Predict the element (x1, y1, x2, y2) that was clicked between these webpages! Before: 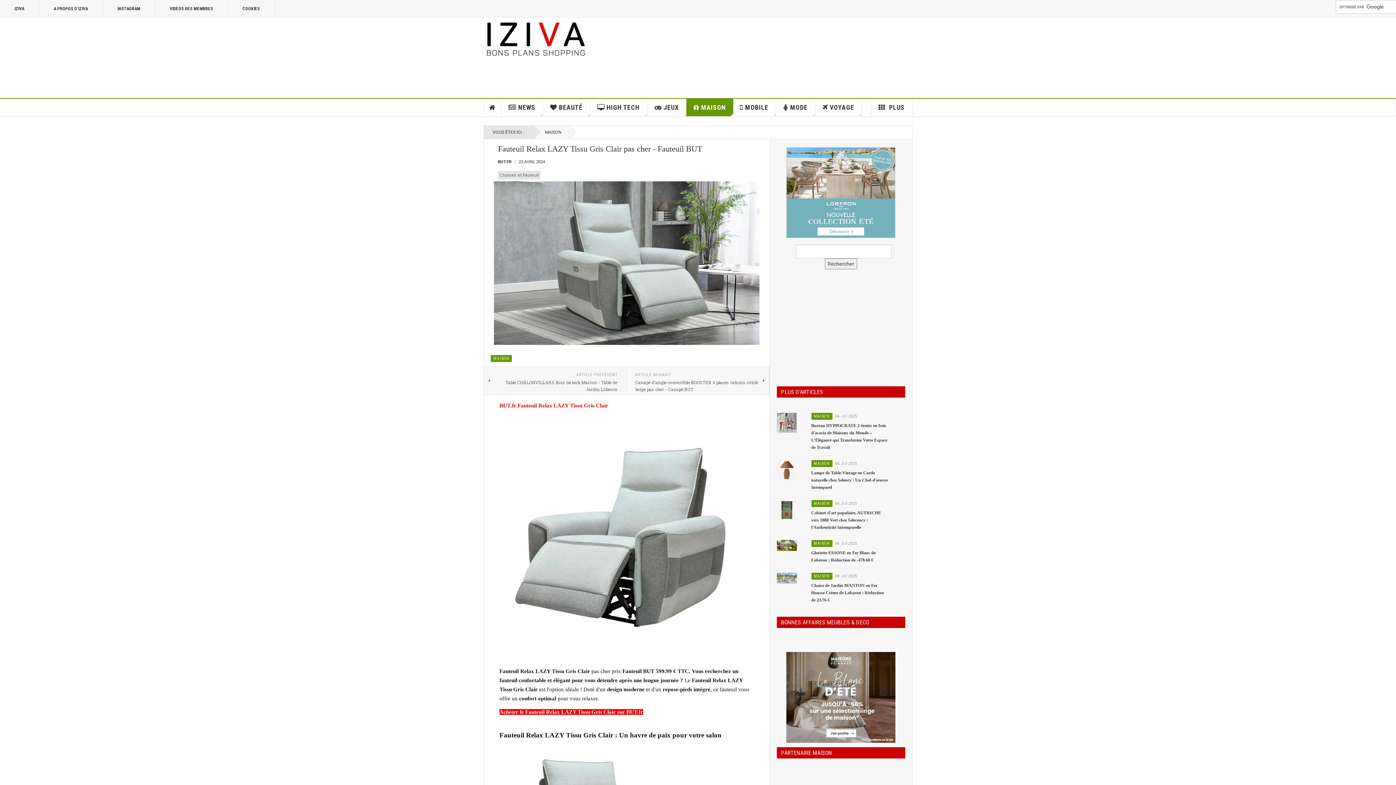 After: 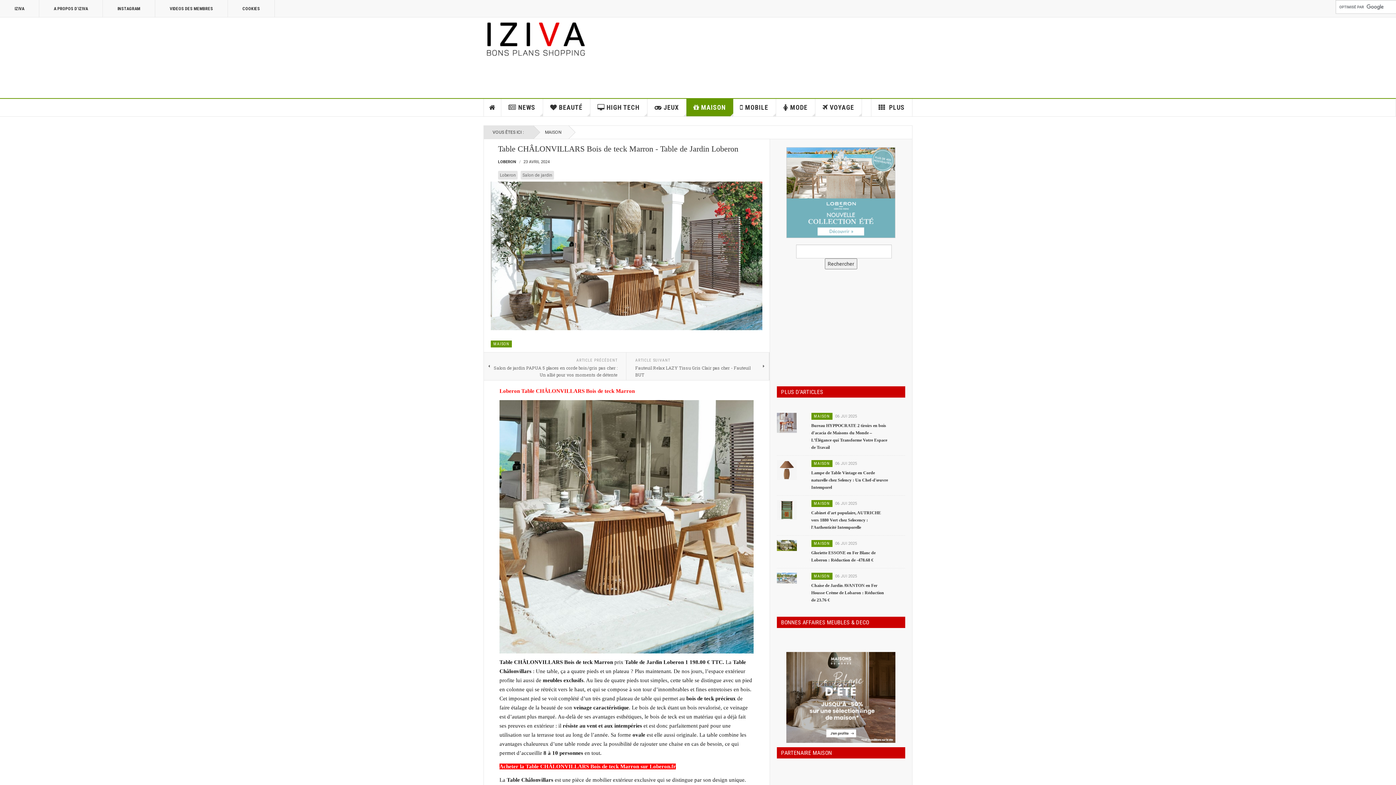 Action: label: ARTICLE PRÉCÉDENT
Table CHÂLONVILLARS Bois de teck Marron - Table de Jardin Loberon bbox: (484, 367, 626, 394)